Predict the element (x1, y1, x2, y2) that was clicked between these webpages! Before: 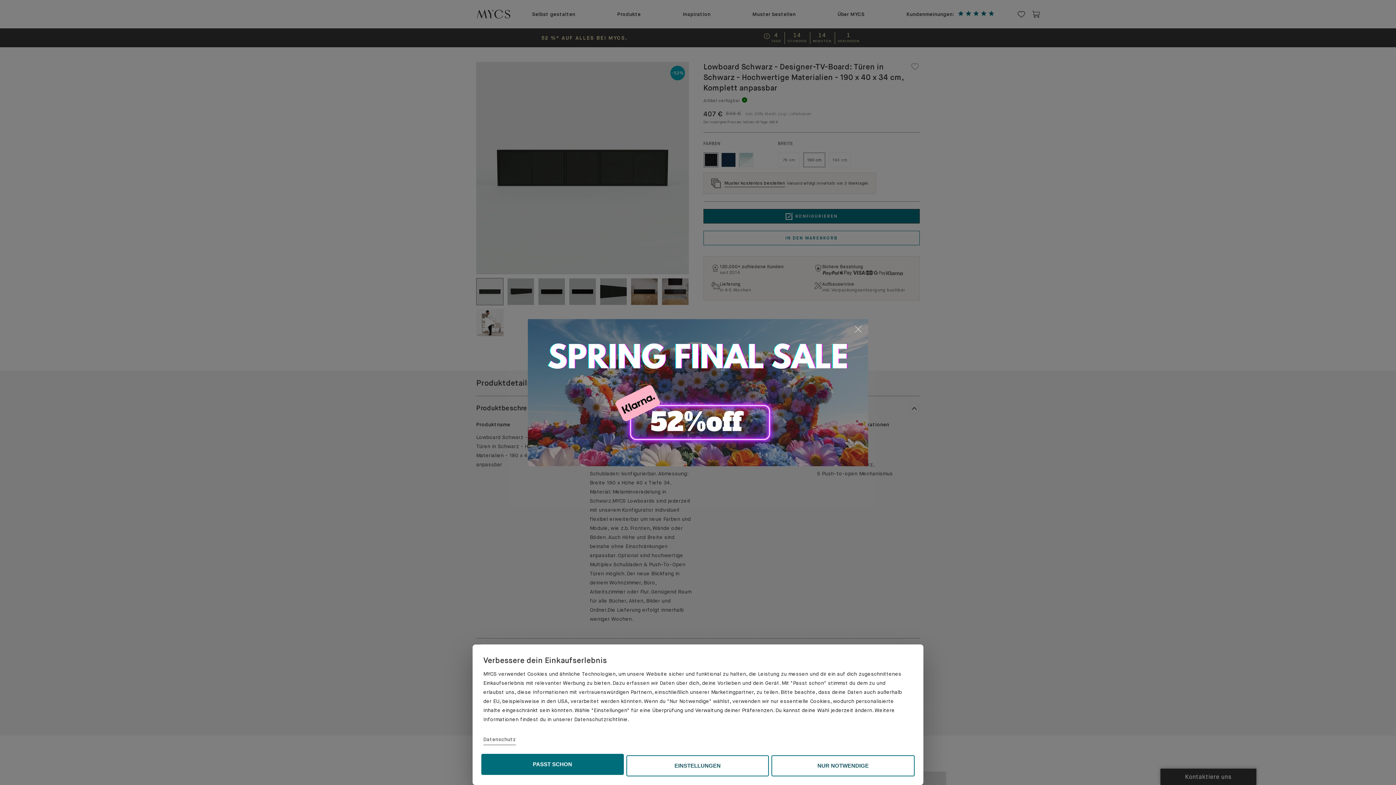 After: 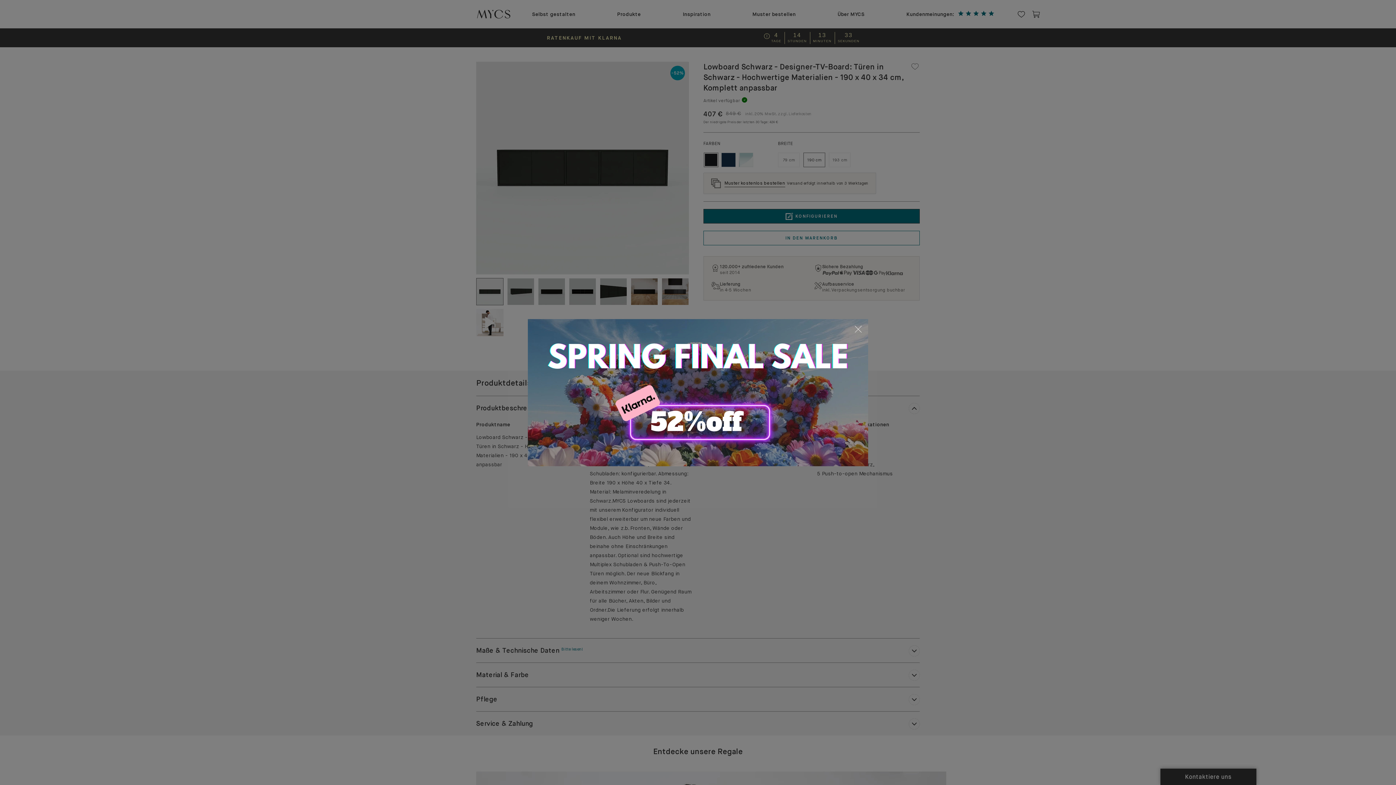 Action: label: NUR NOTWENDIGE bbox: (771, 755, 914, 776)